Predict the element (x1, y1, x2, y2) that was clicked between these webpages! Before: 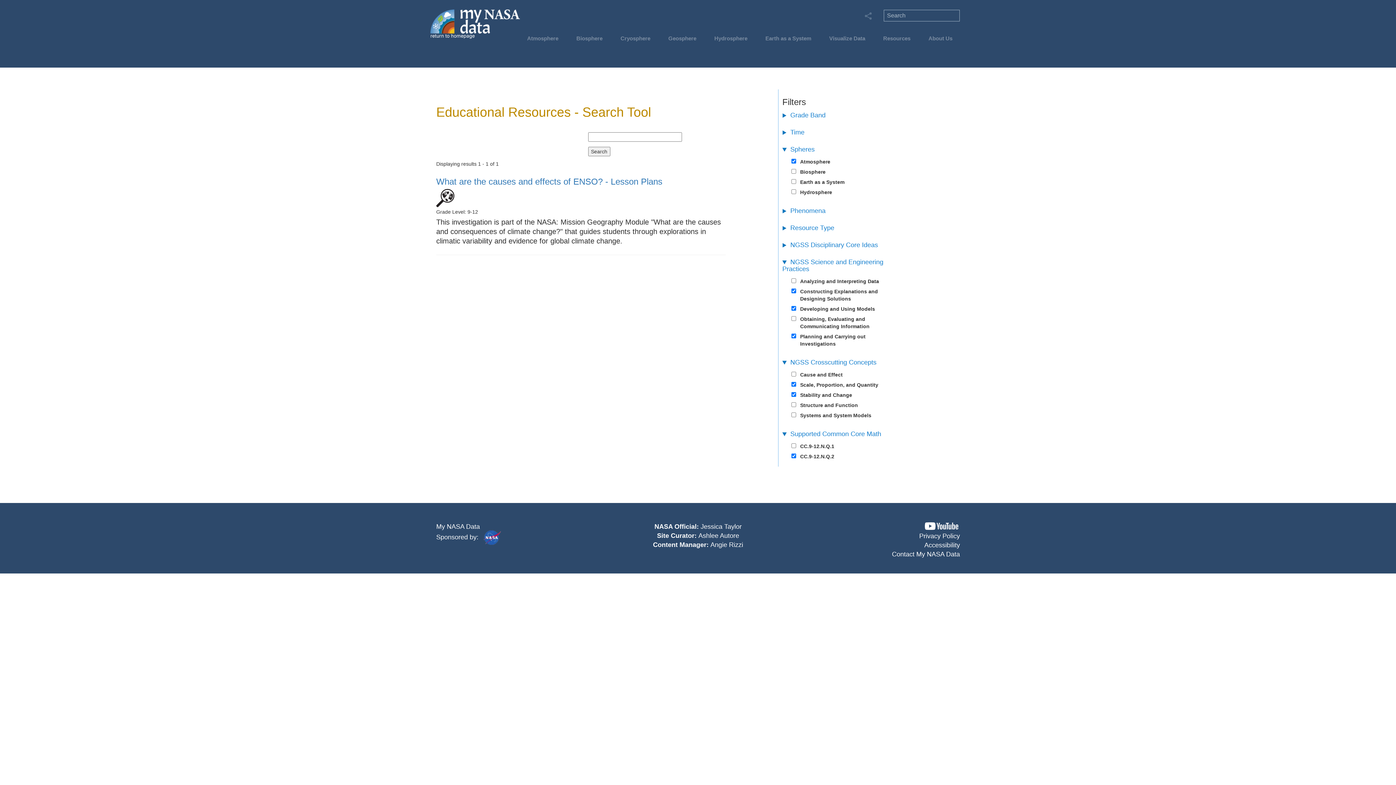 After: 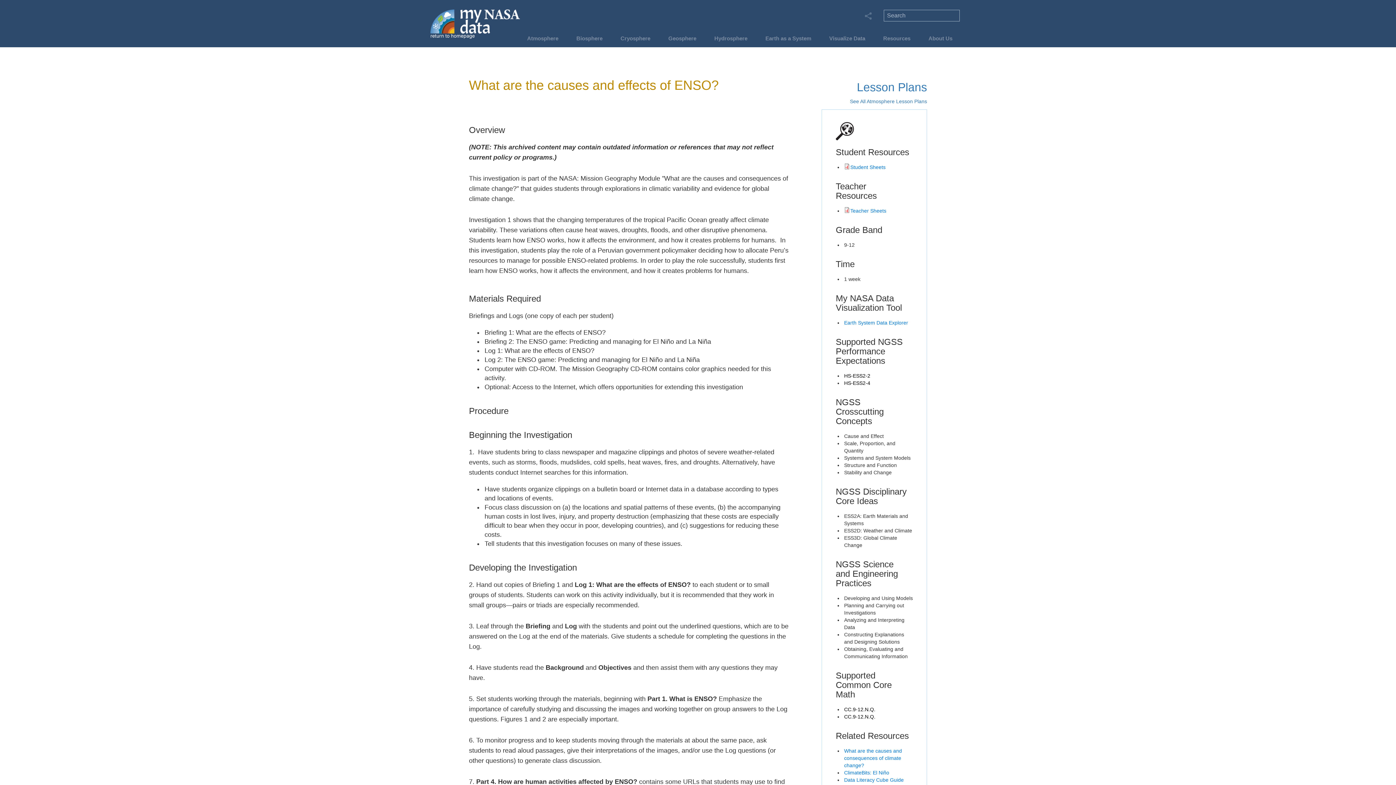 Action: bbox: (436, 176, 662, 186) label: What are the causes and effects of ENSO? - Lesson Plans